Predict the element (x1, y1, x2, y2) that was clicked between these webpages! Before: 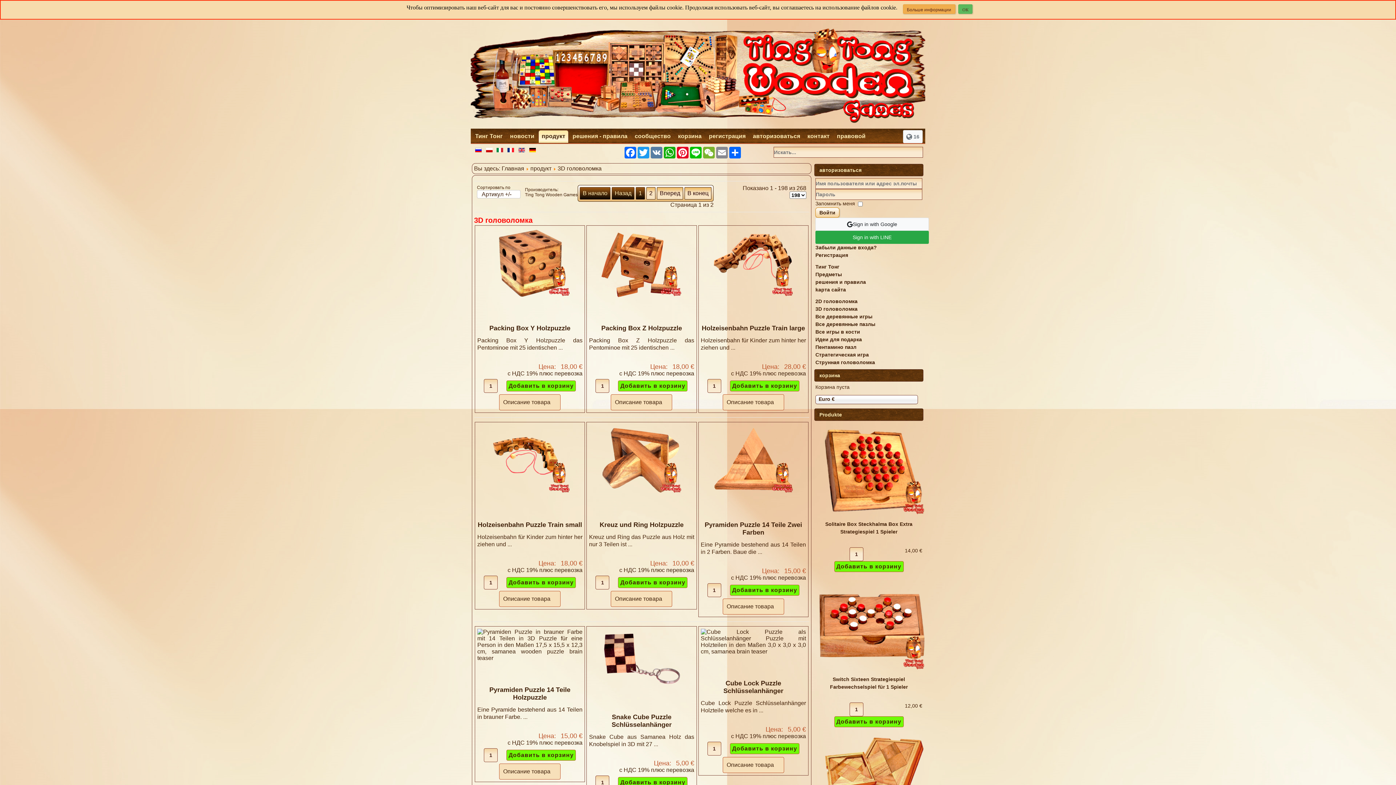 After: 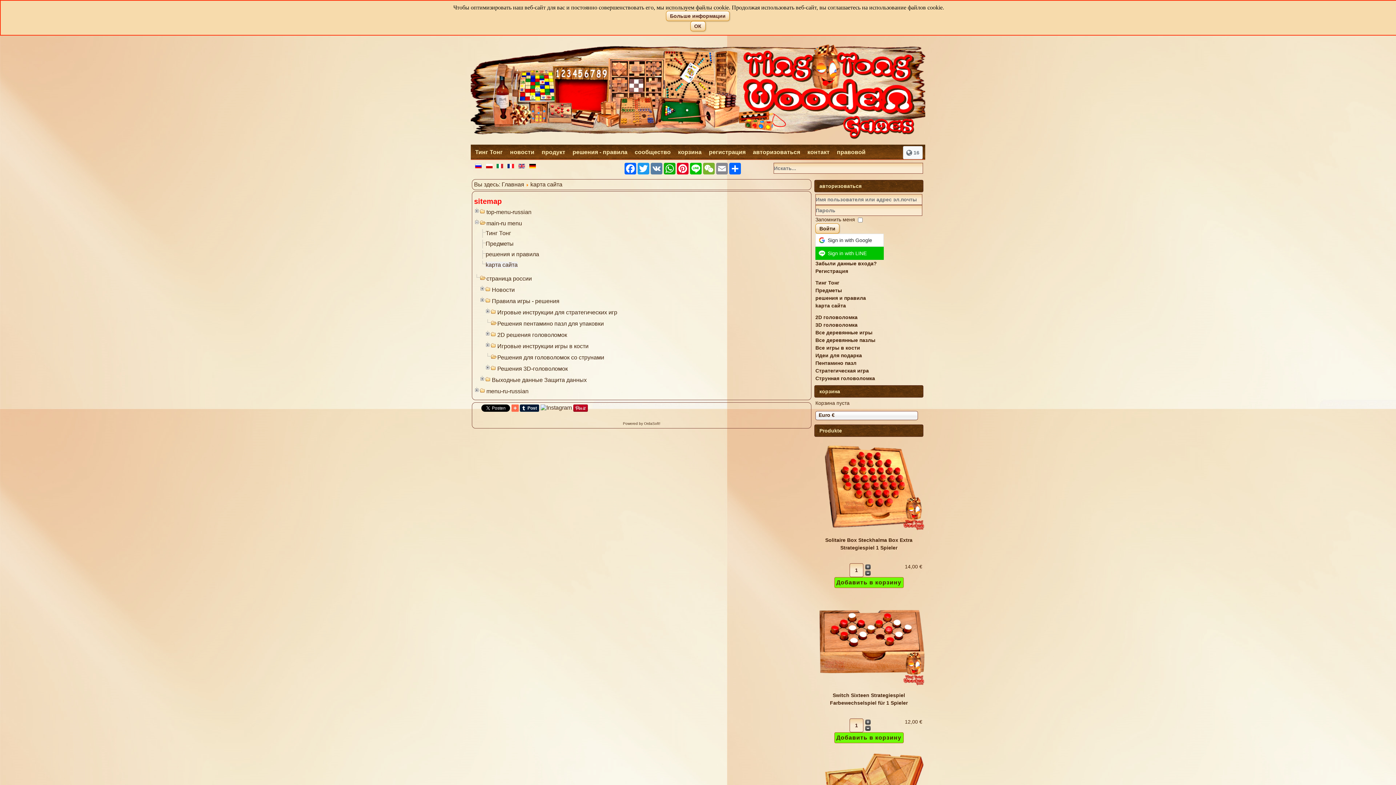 Action: label: kарта сайта bbox: (815, 286, 846, 292)